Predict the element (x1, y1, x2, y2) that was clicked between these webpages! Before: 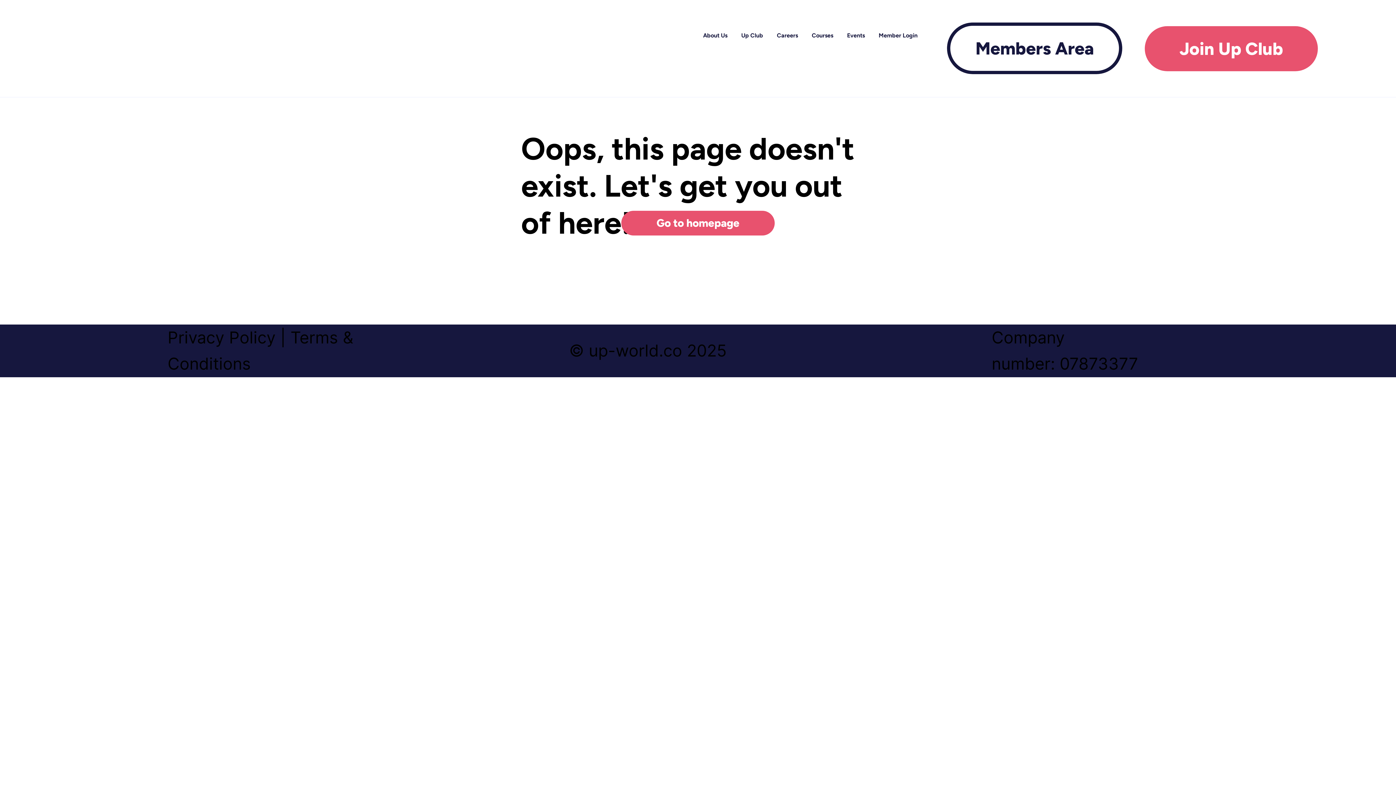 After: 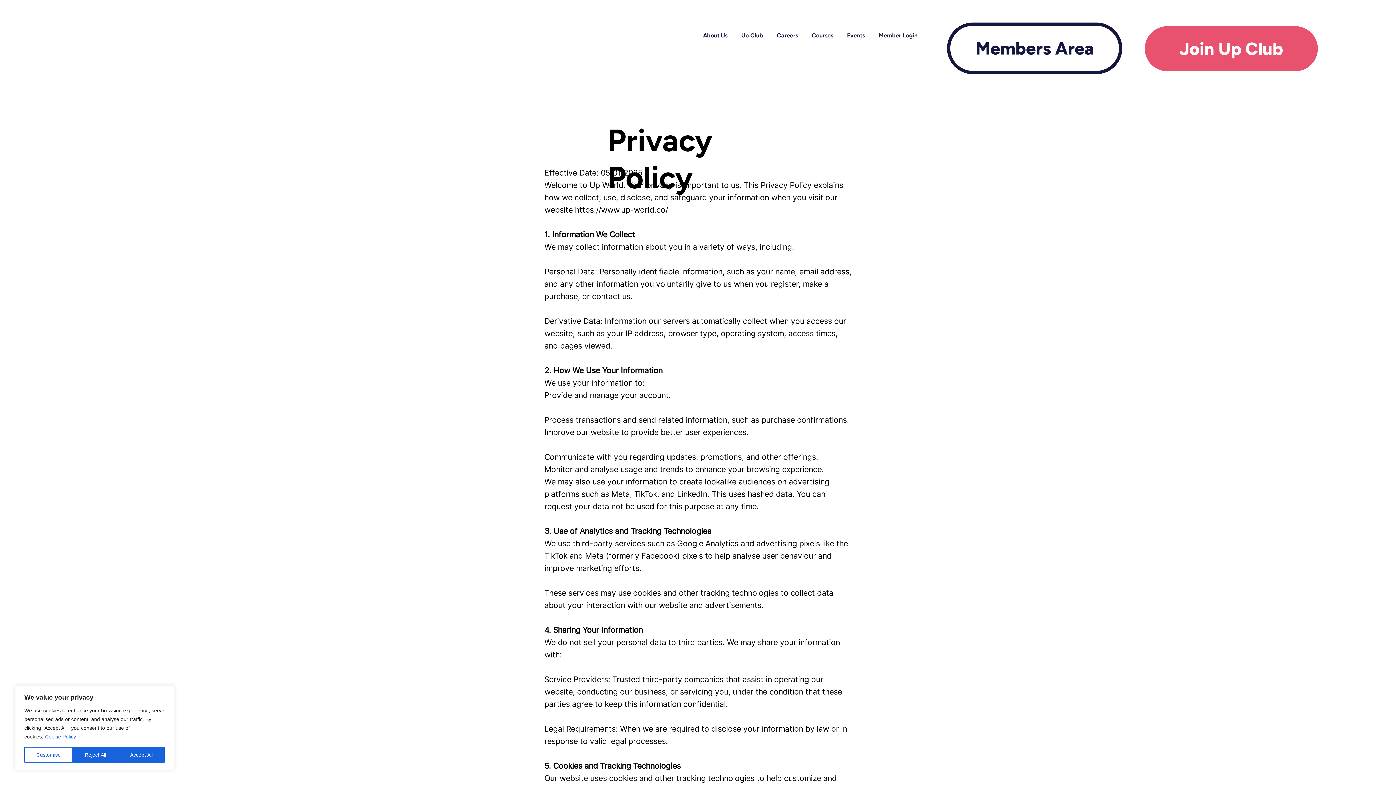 Action: label: Privacy Policy bbox: (167, 327, 275, 347)